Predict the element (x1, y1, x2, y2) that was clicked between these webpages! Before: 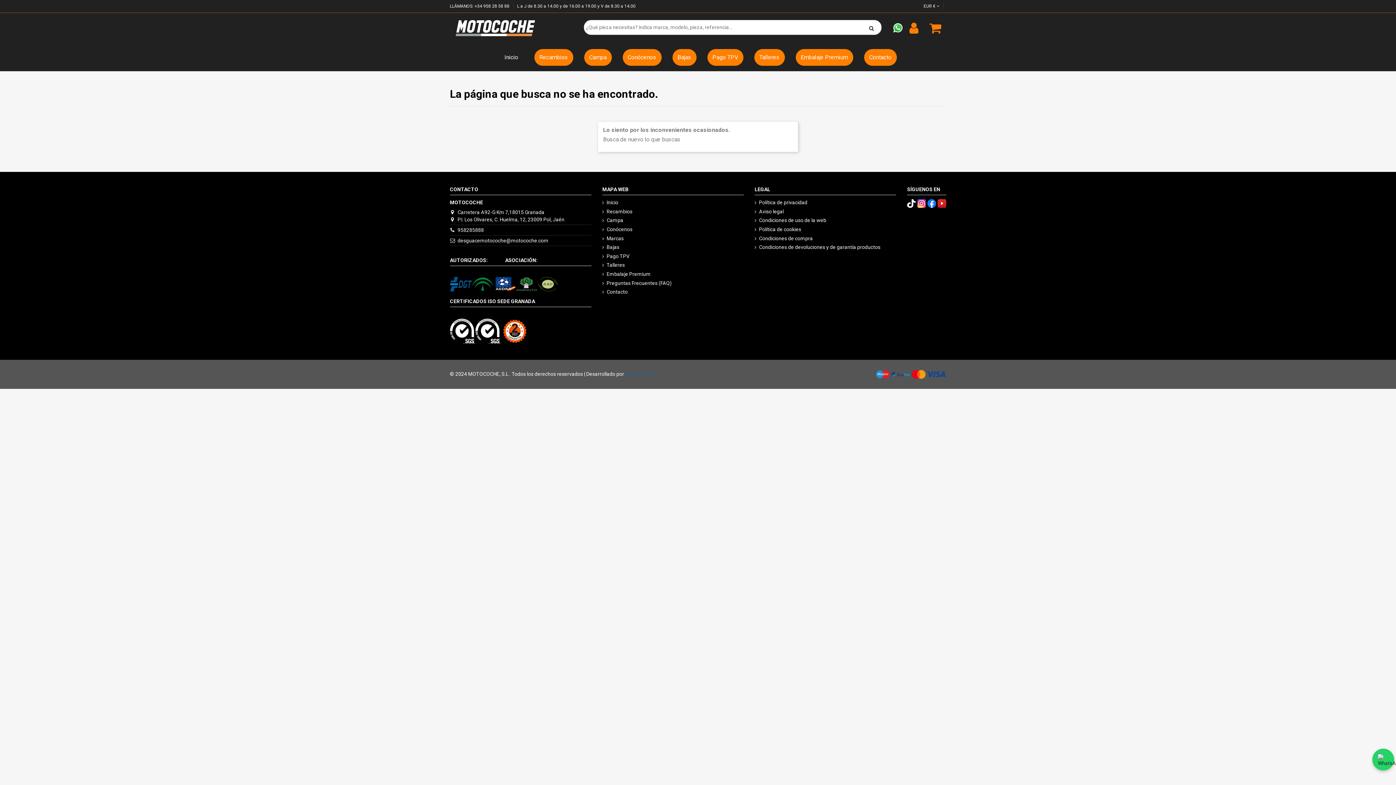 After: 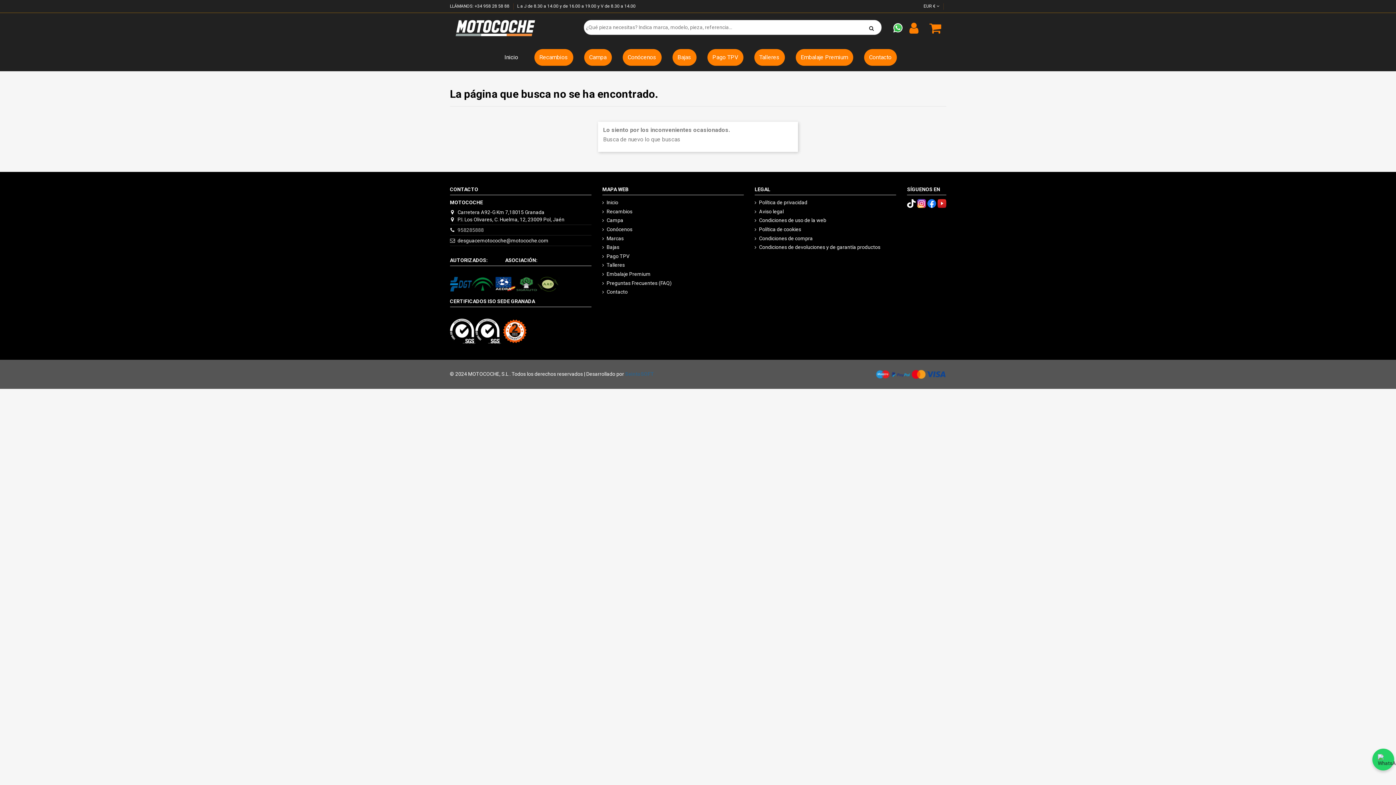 Action: bbox: (457, 227, 483, 233) label: 958285888